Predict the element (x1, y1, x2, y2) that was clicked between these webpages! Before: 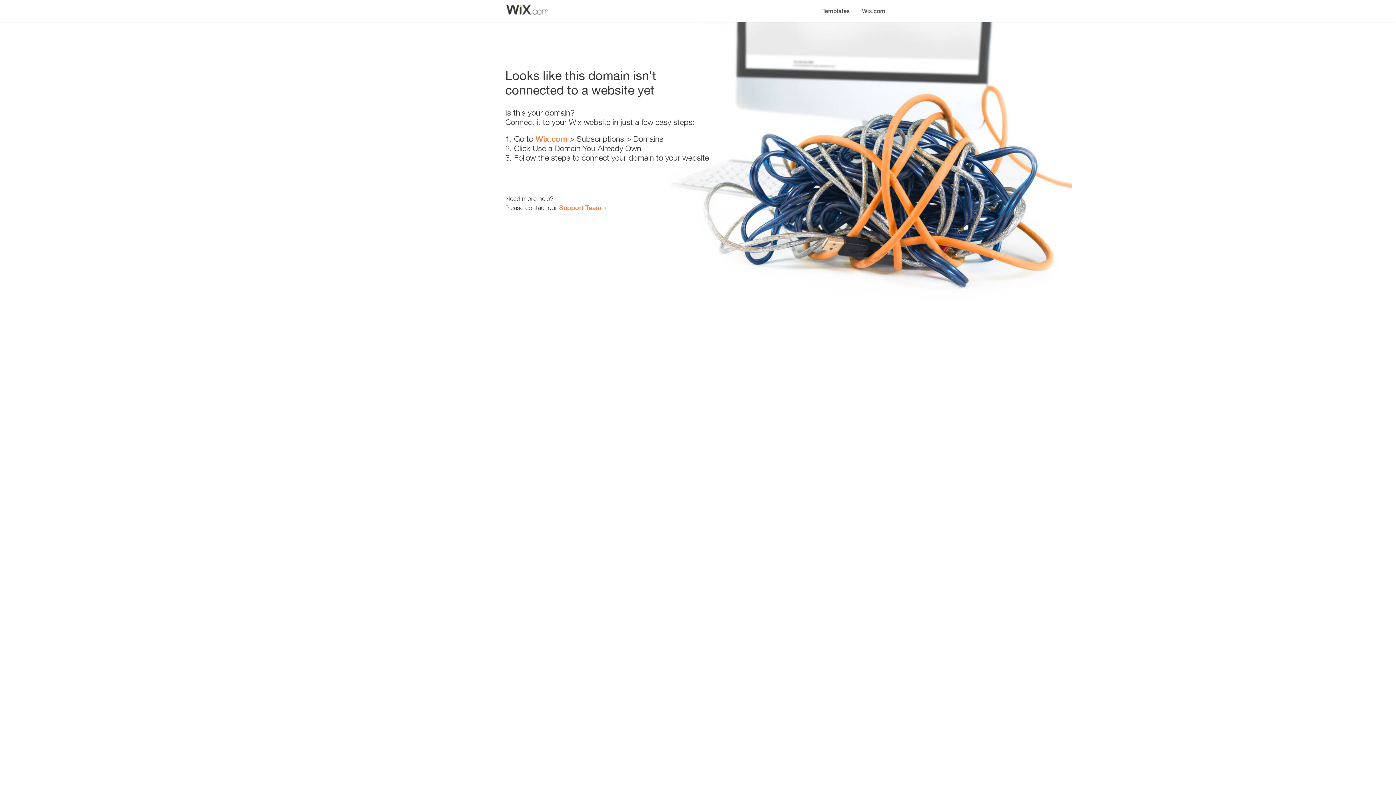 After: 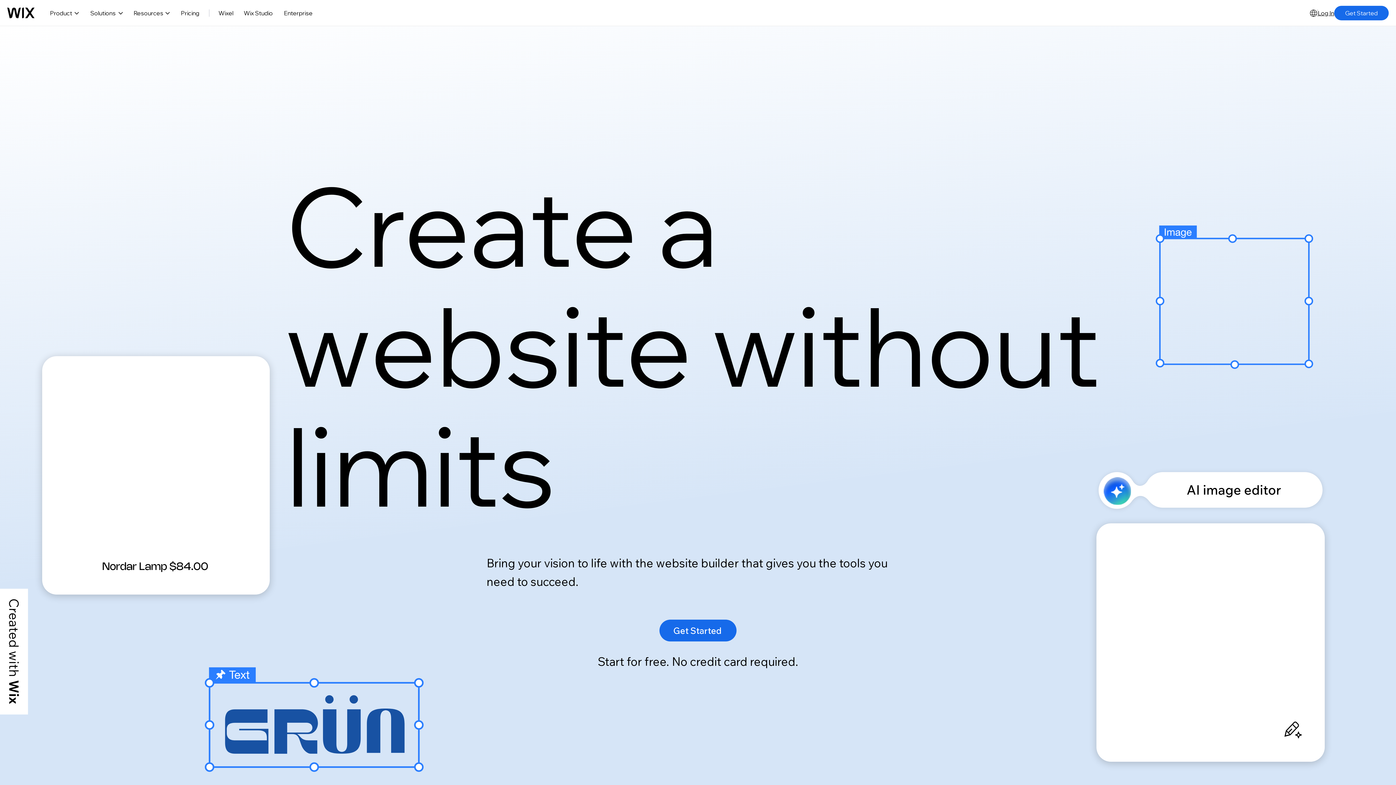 Action: bbox: (535, 134, 567, 143) label: Wix.com